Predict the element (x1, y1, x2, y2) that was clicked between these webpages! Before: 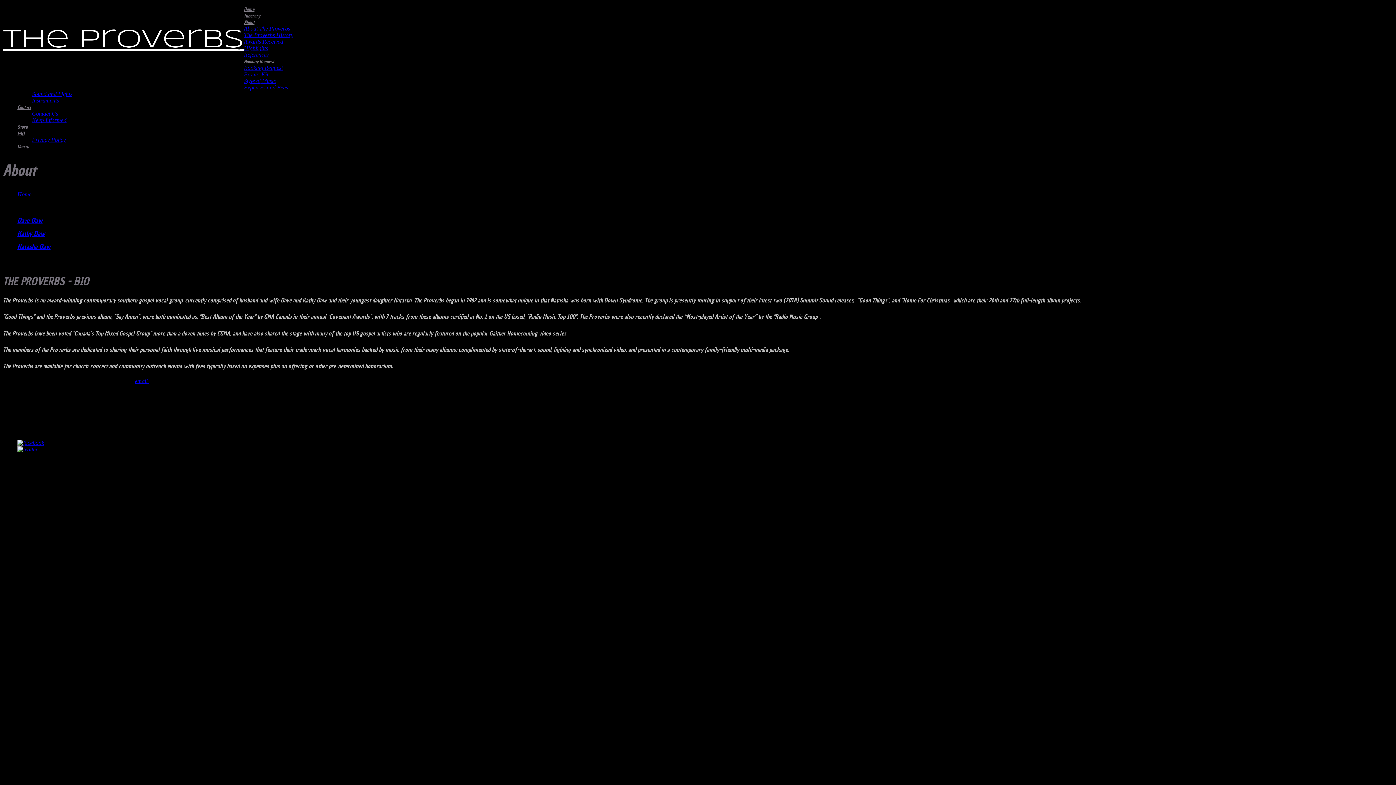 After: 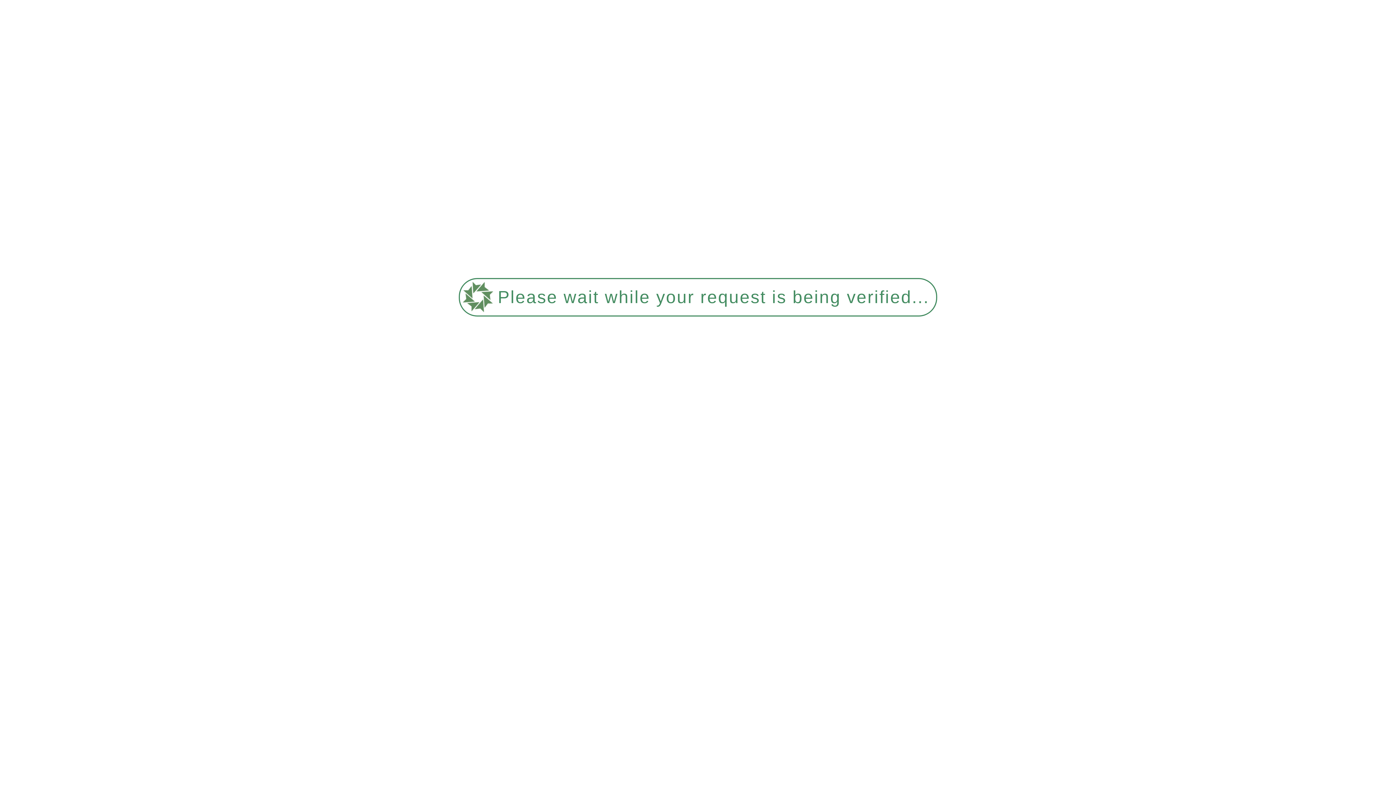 Action: bbox: (244, 6, 254, 12) label: Home